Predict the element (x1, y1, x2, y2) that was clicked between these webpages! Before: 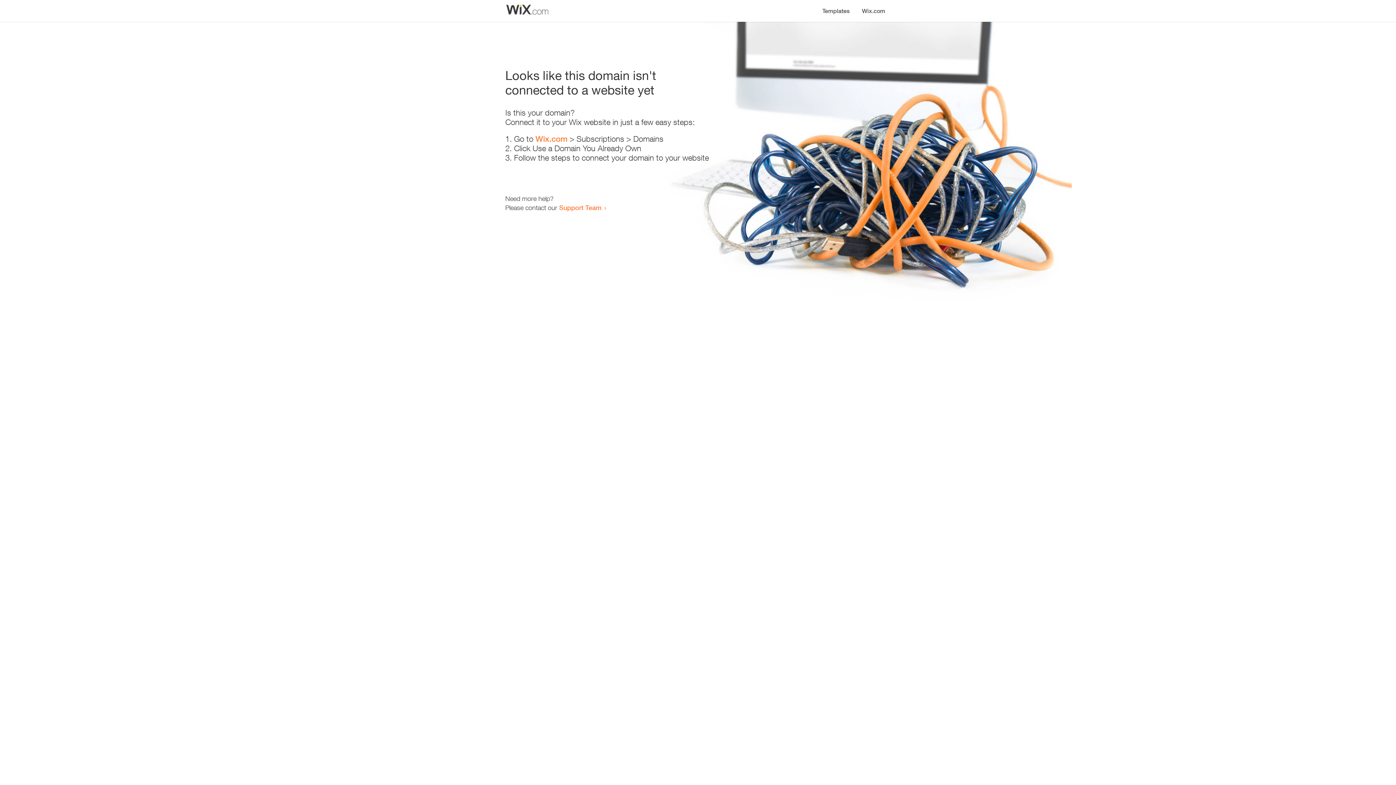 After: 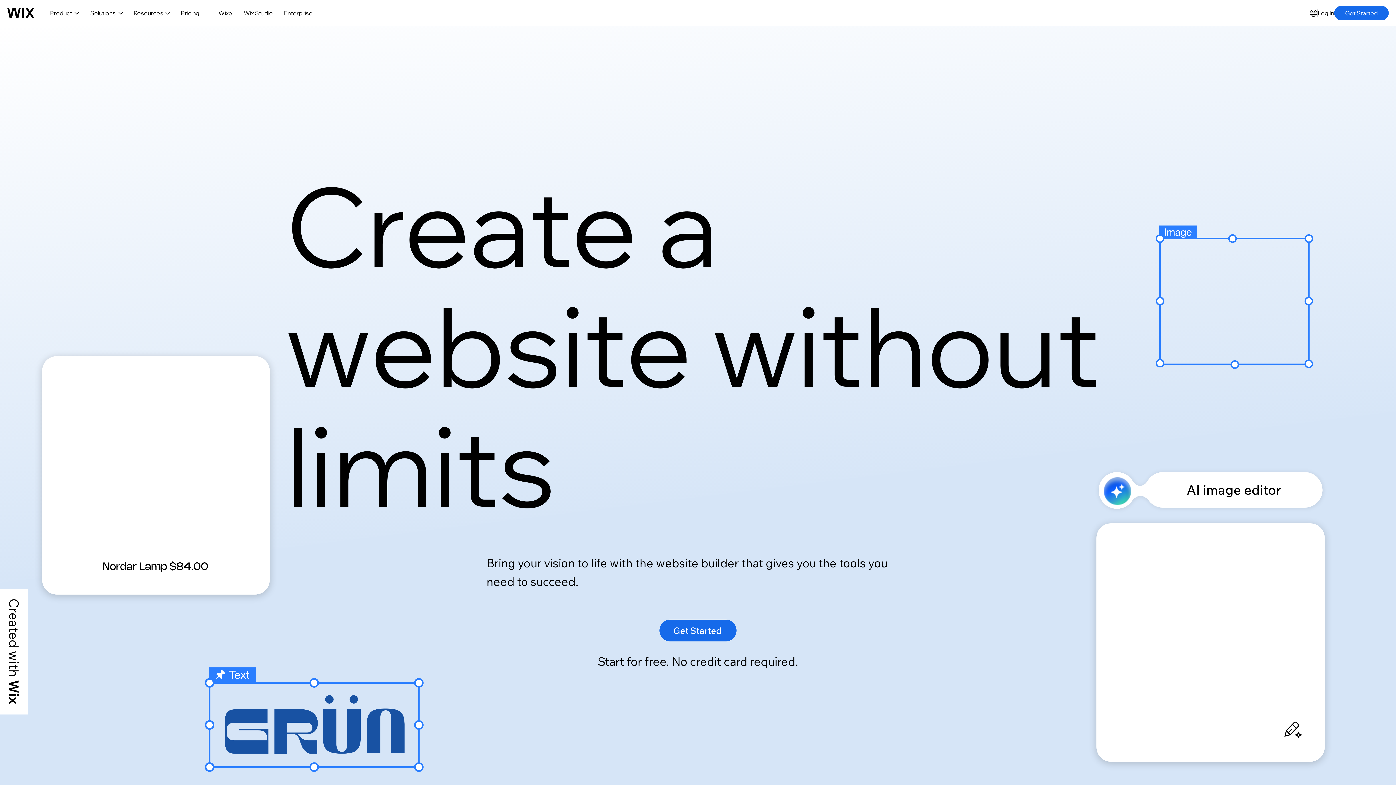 Action: bbox: (856, 0, 890, 14) label: Wix.com